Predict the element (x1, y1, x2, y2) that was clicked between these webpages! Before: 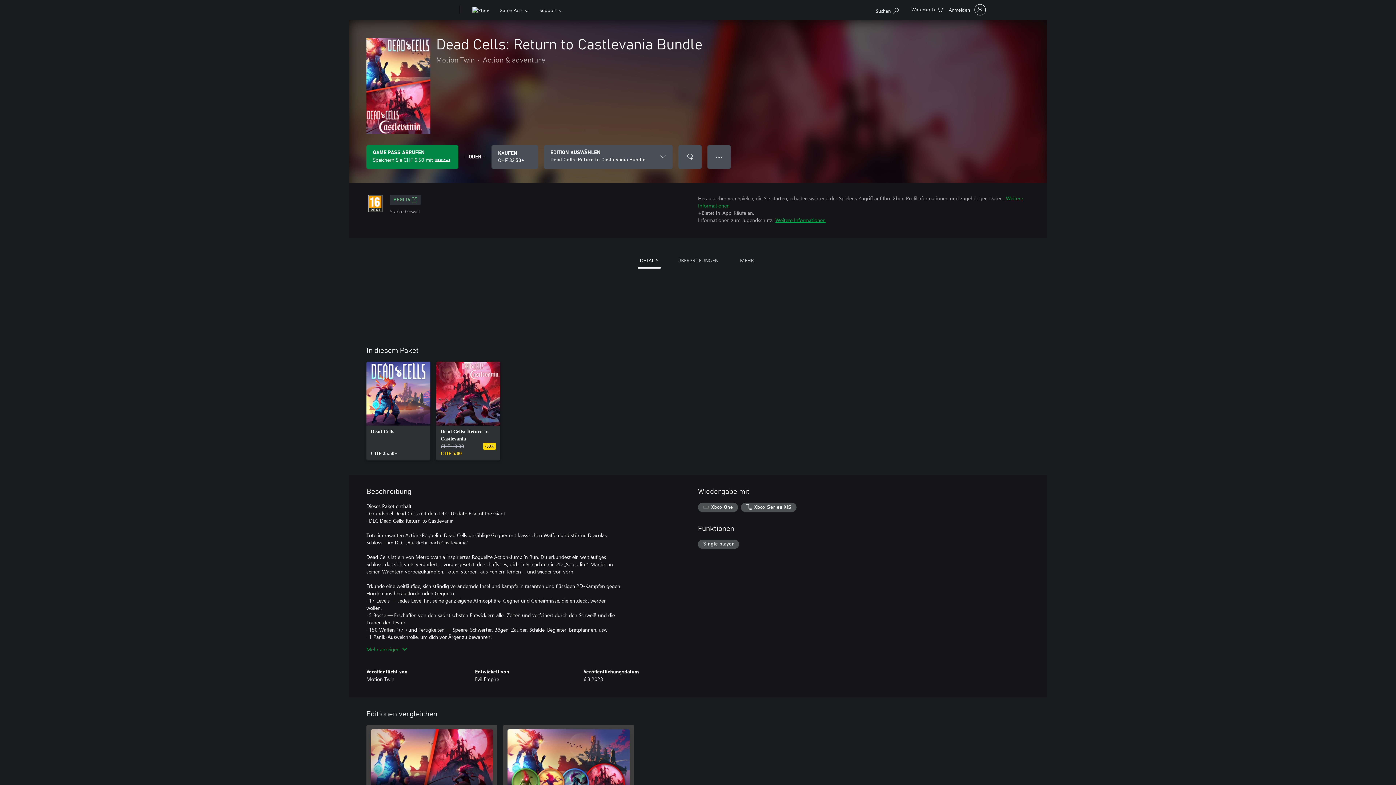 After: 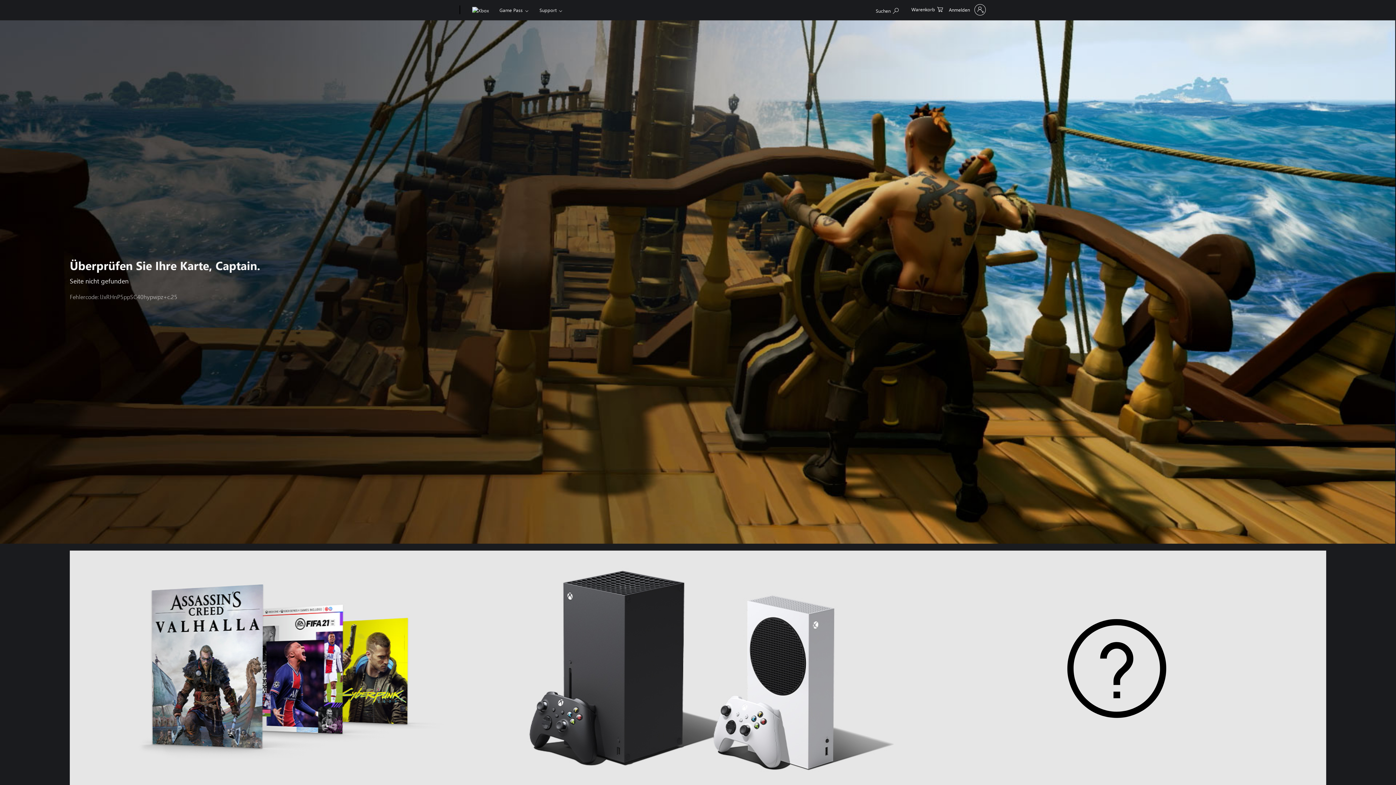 Action: bbox: (366, 145, 458, 168) label: Erhalten Sie Game Pass, um CHF 6.50 auf Dead Cells: Return to Castlevania Bundle zu speichern, die in Ihrem Abonnement enthalten sind.